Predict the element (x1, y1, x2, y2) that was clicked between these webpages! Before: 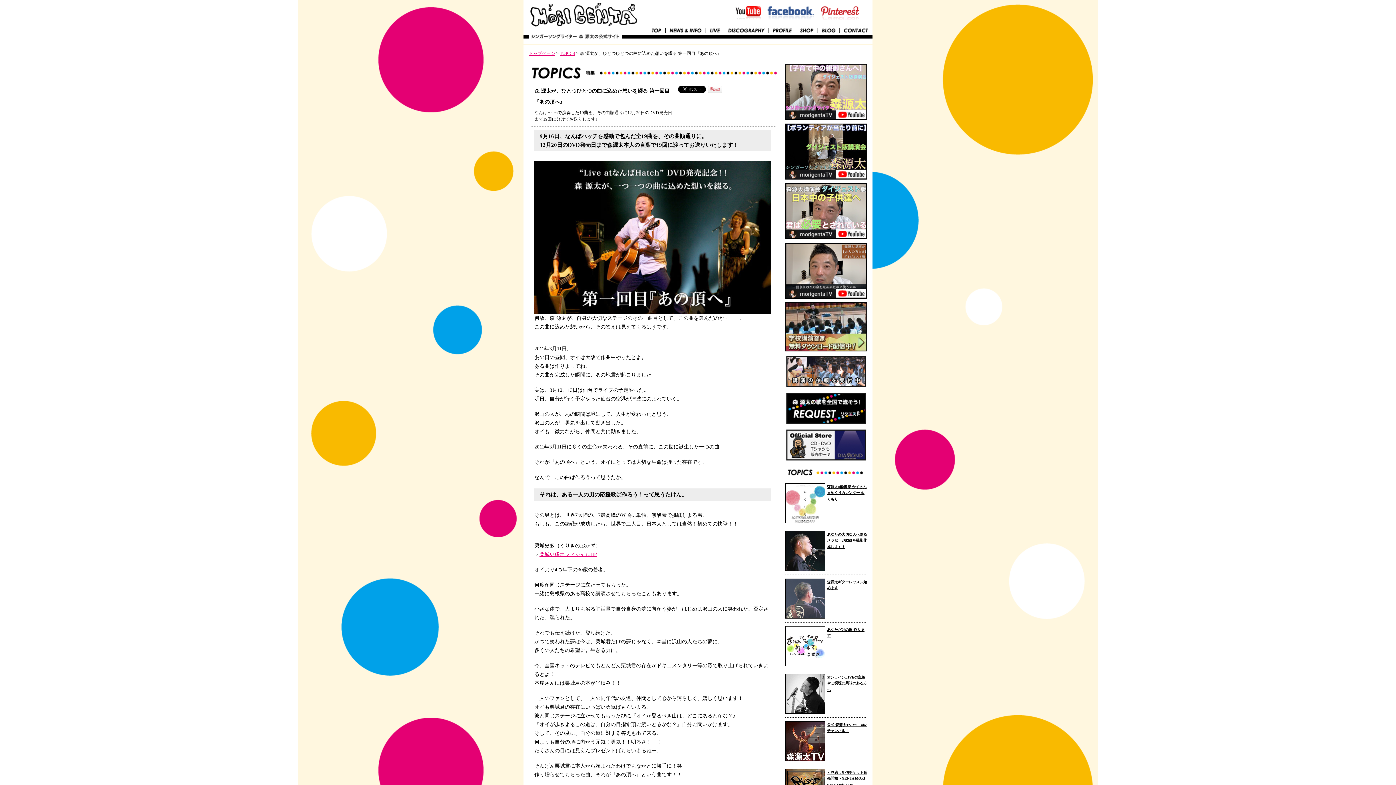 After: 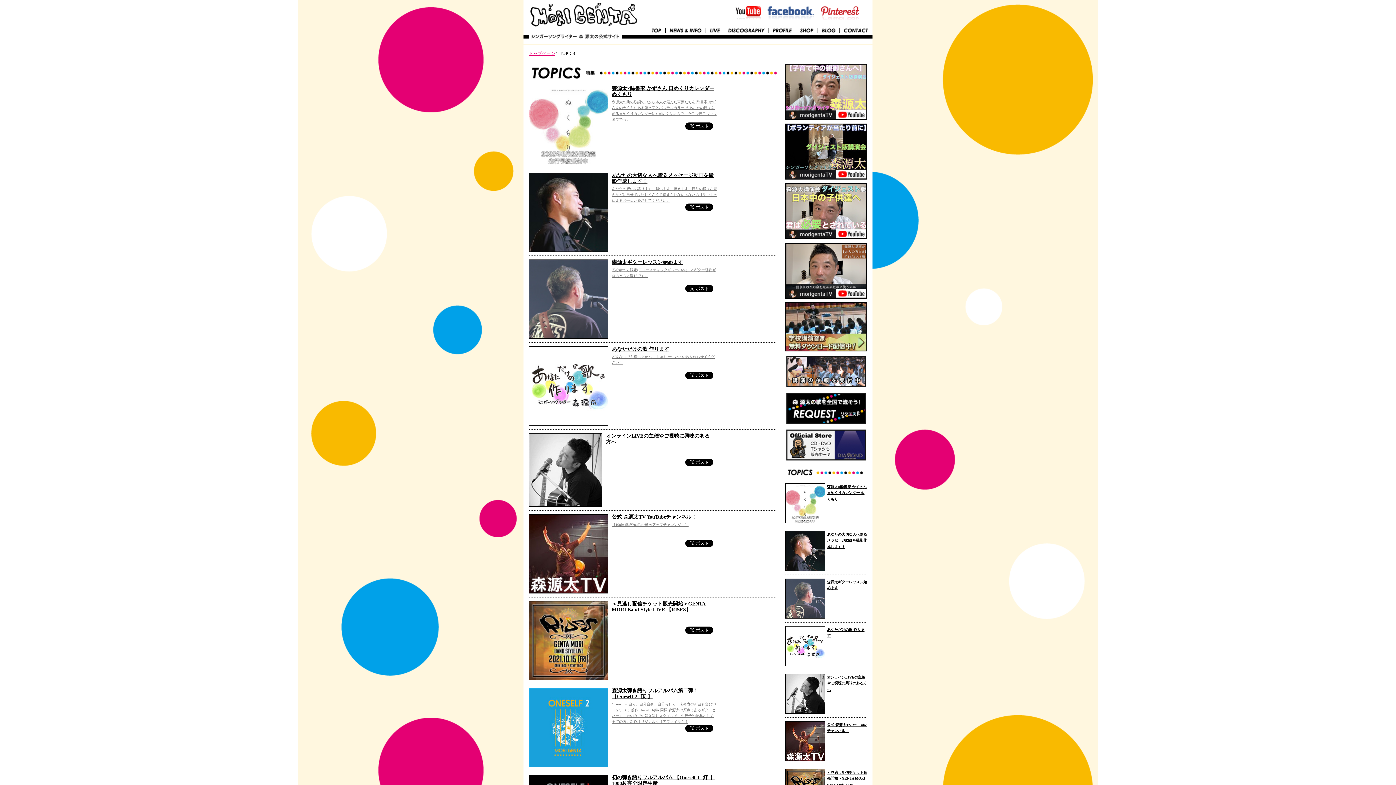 Action: bbox: (560, 50, 575, 56) label: TOPICS